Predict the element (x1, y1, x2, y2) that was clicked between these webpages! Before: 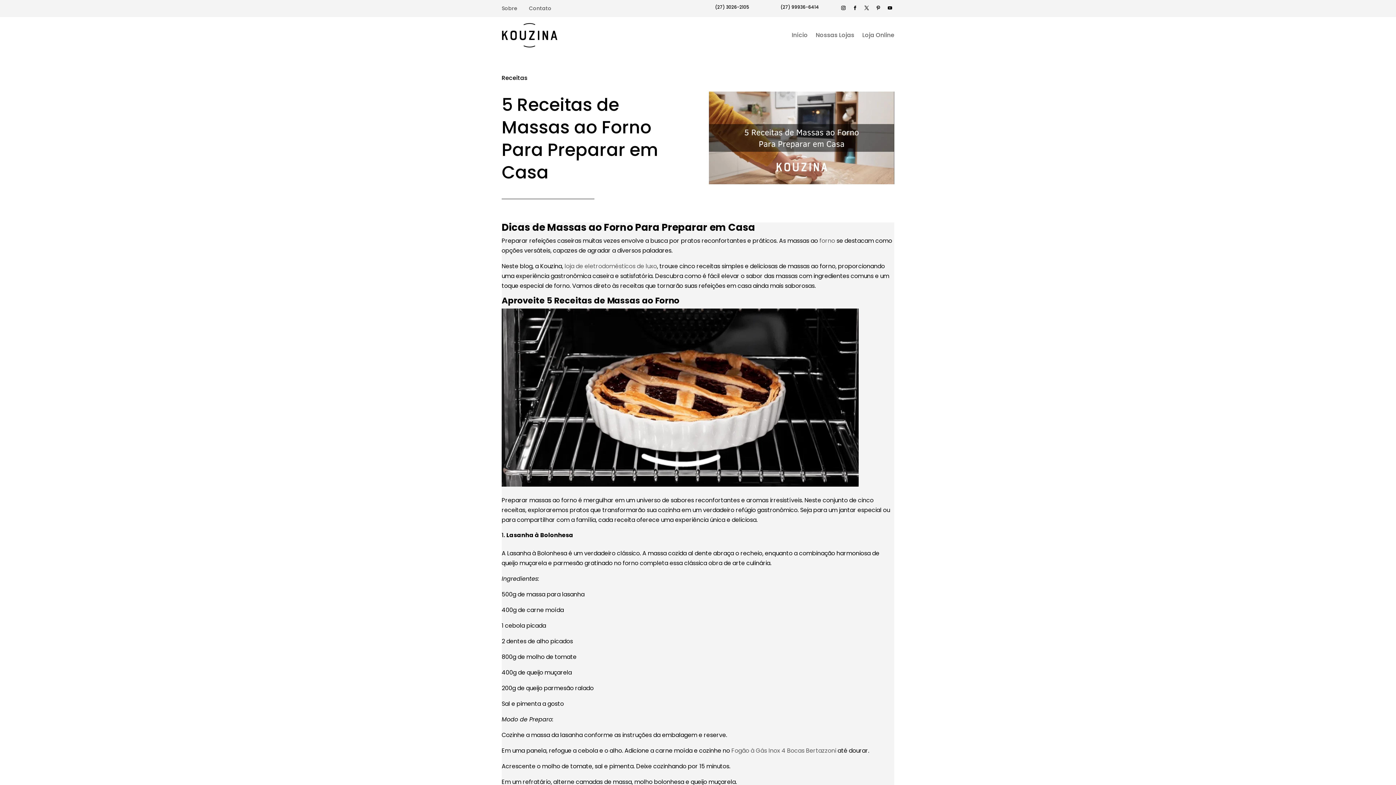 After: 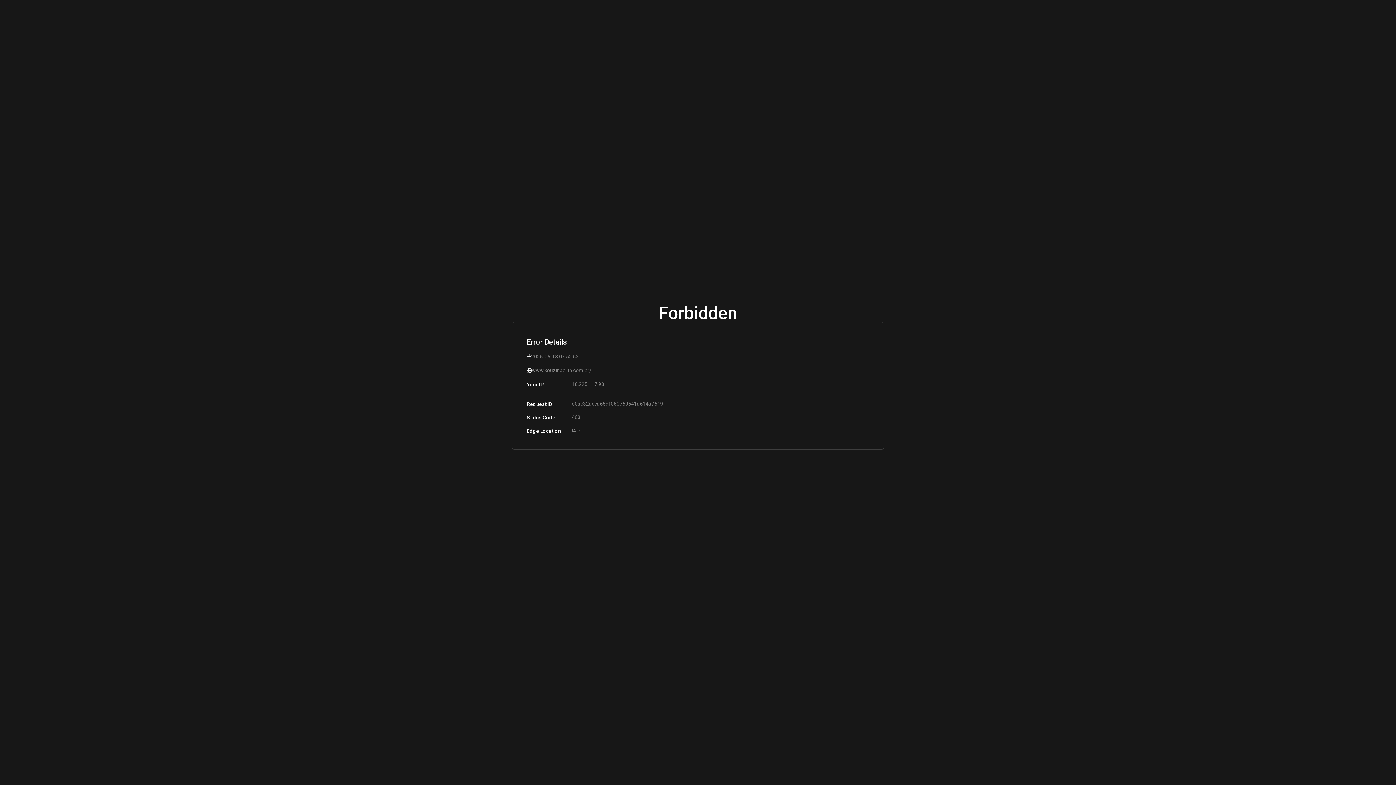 Action: bbox: (862, 21, 894, 49) label: Loja Online